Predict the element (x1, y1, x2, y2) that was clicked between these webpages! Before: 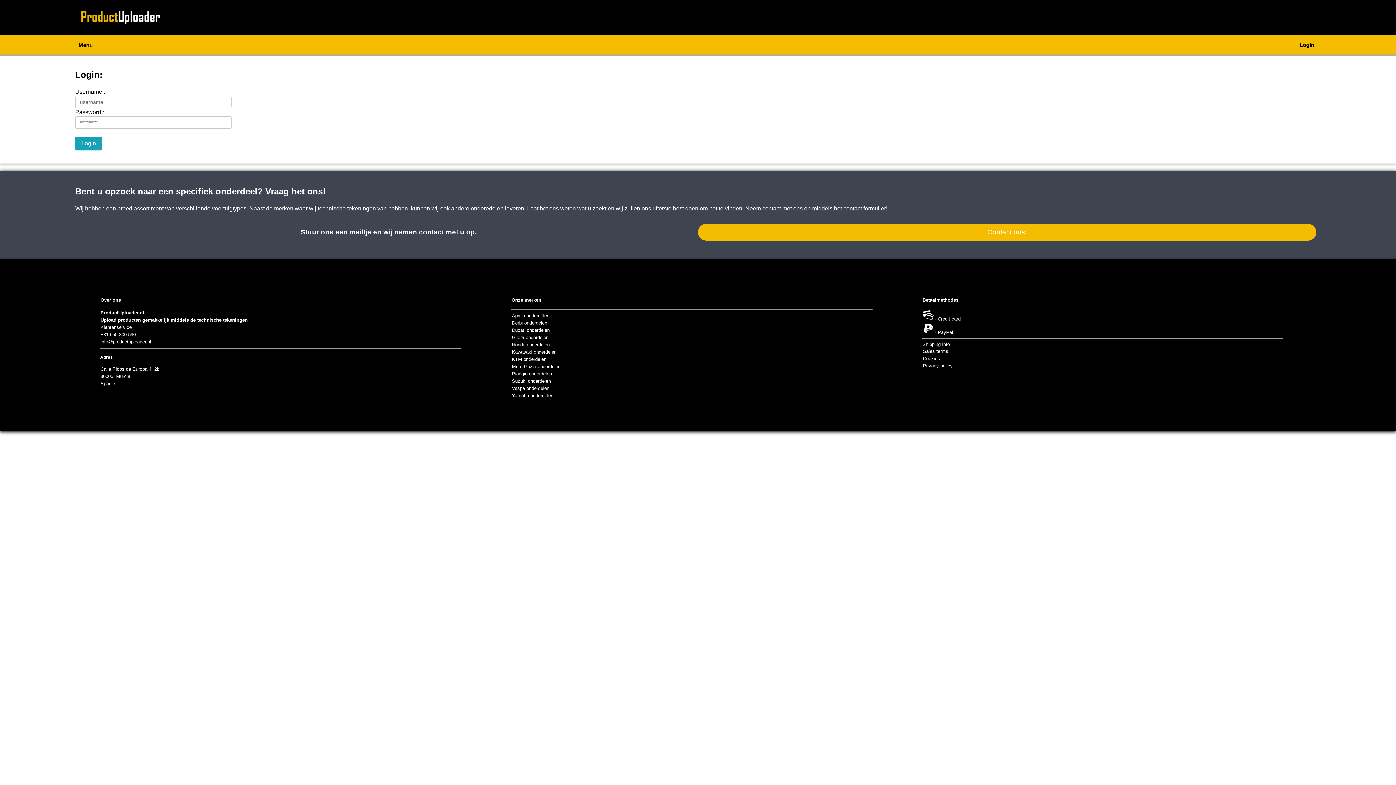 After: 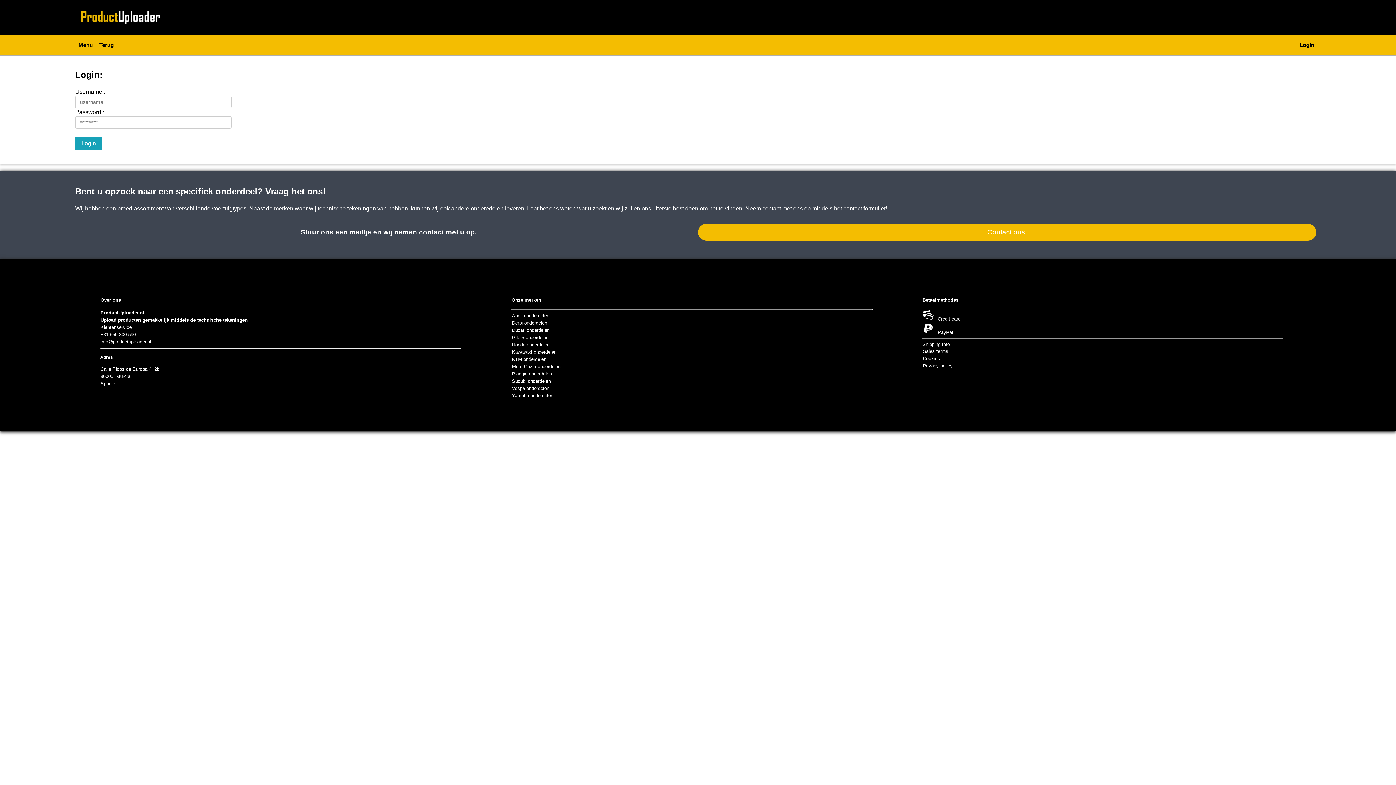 Action: label: KTM onderdelen bbox: (511, 356, 546, 362)